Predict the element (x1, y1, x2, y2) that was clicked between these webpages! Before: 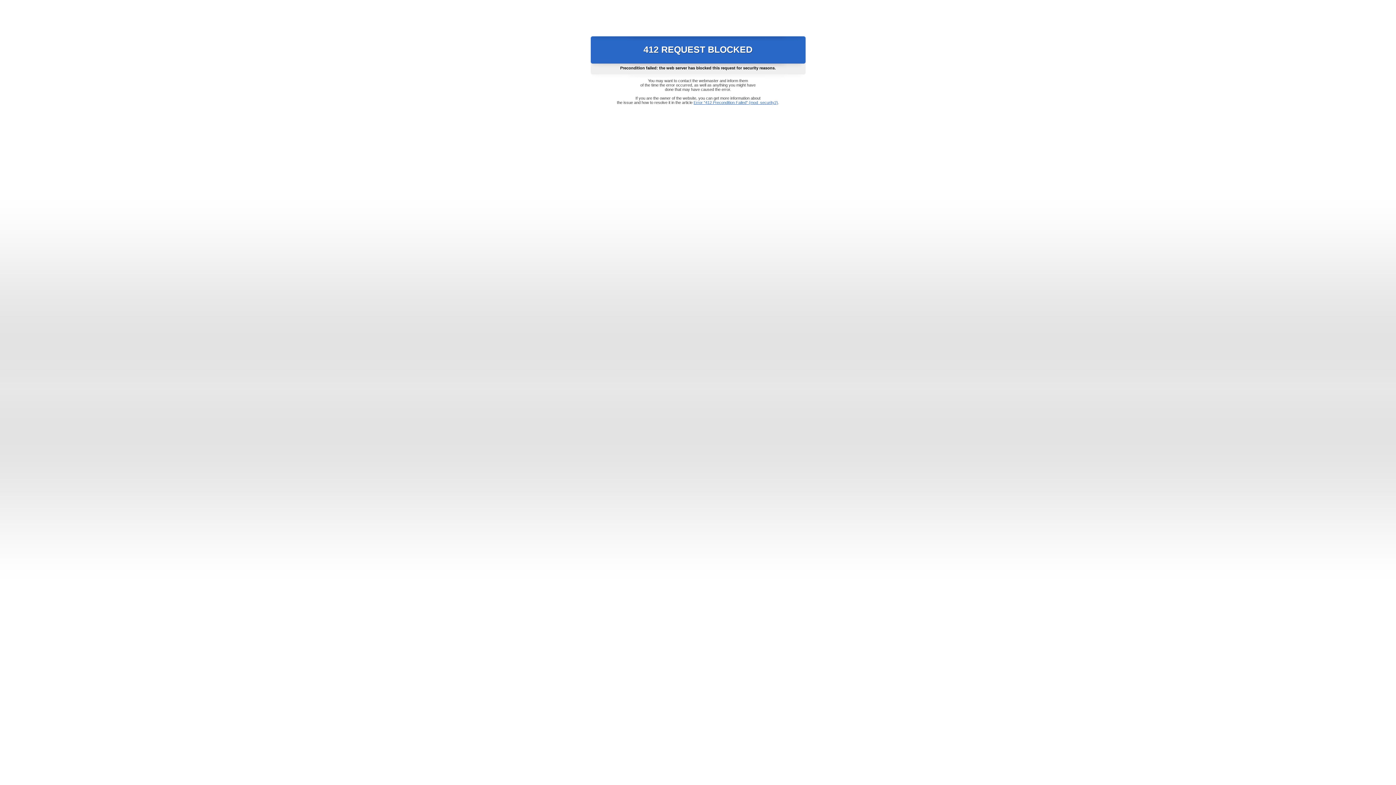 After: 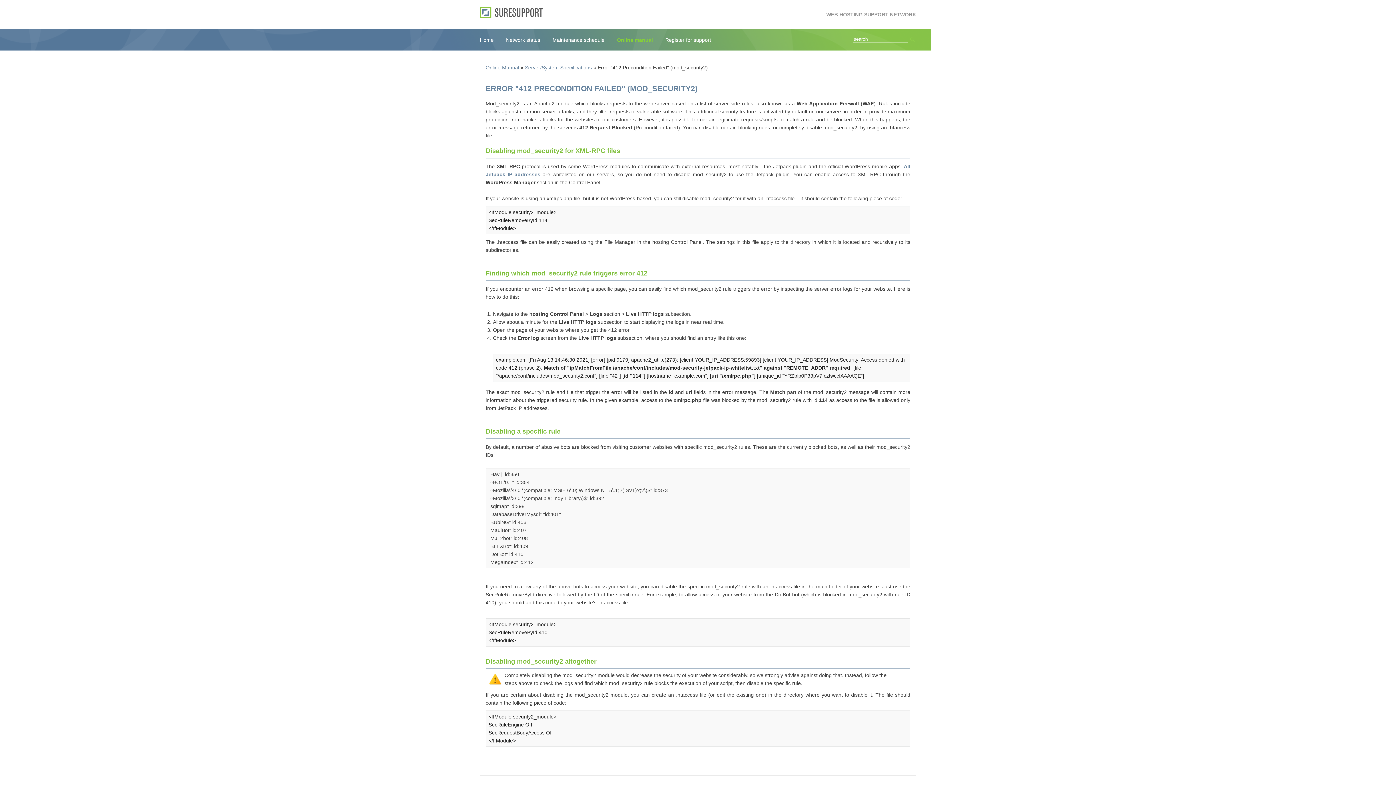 Action: bbox: (693, 100, 778, 104) label: Error "412 Precondition Failed" (mod_security2)